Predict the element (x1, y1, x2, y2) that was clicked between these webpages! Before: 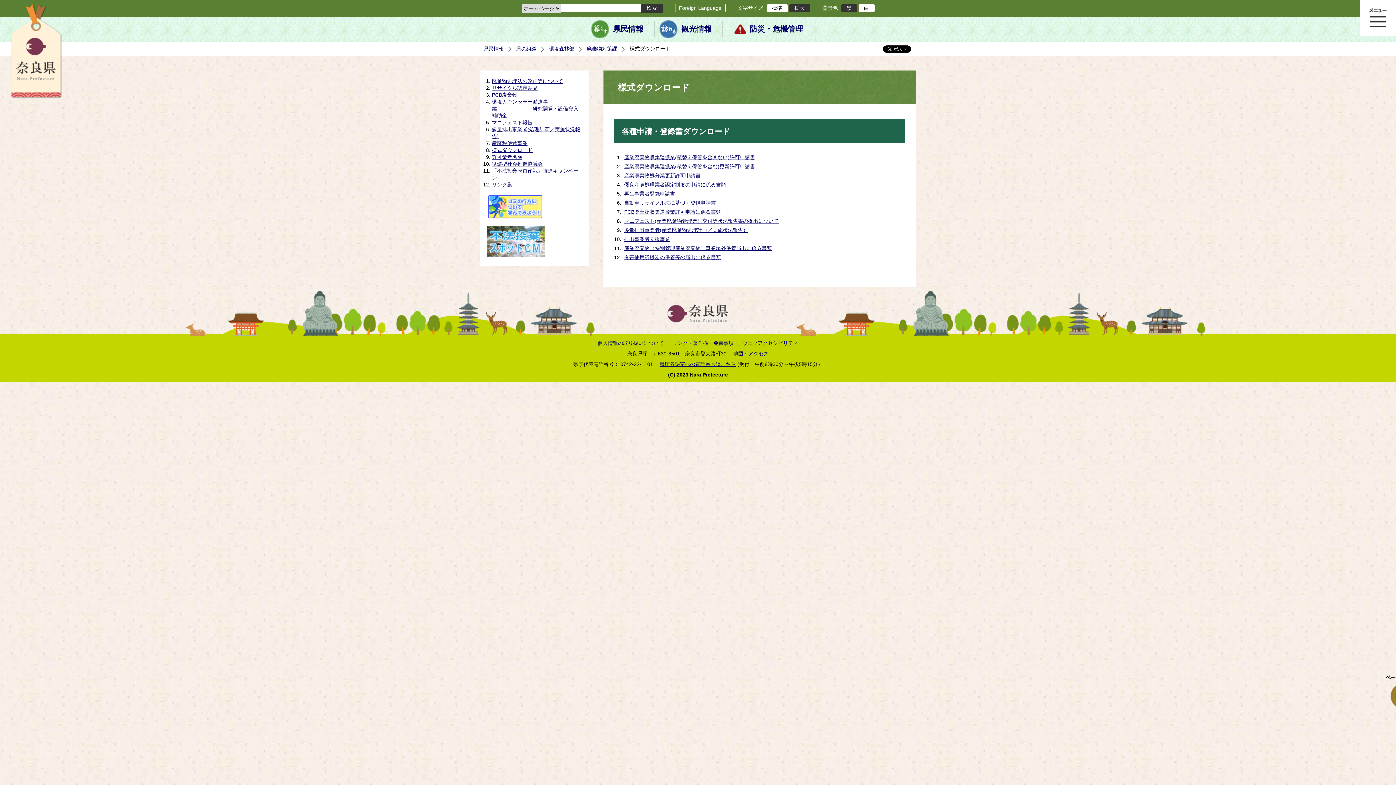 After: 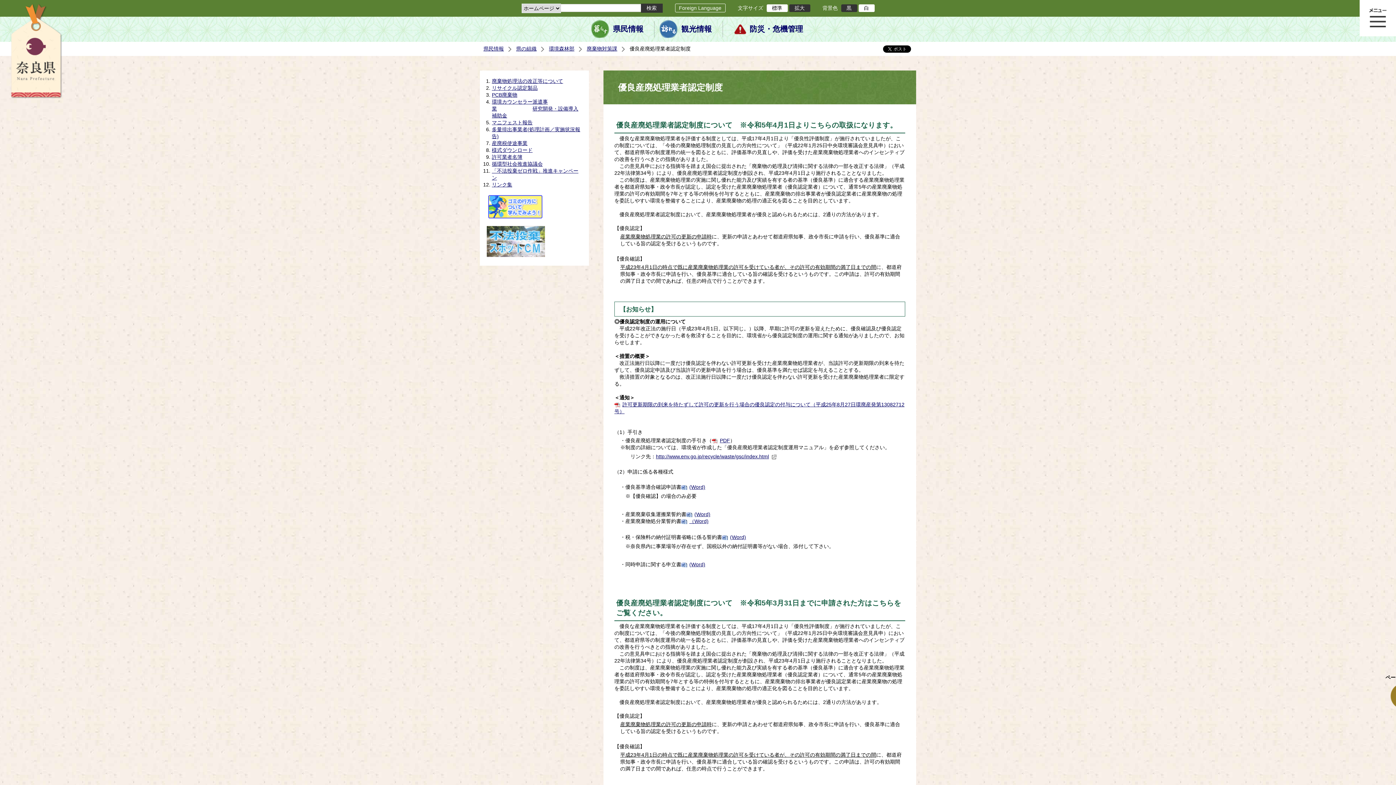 Action: label: 優良産廃処理業者認定制度の申請に係る書類 bbox: (624, 181, 726, 187)